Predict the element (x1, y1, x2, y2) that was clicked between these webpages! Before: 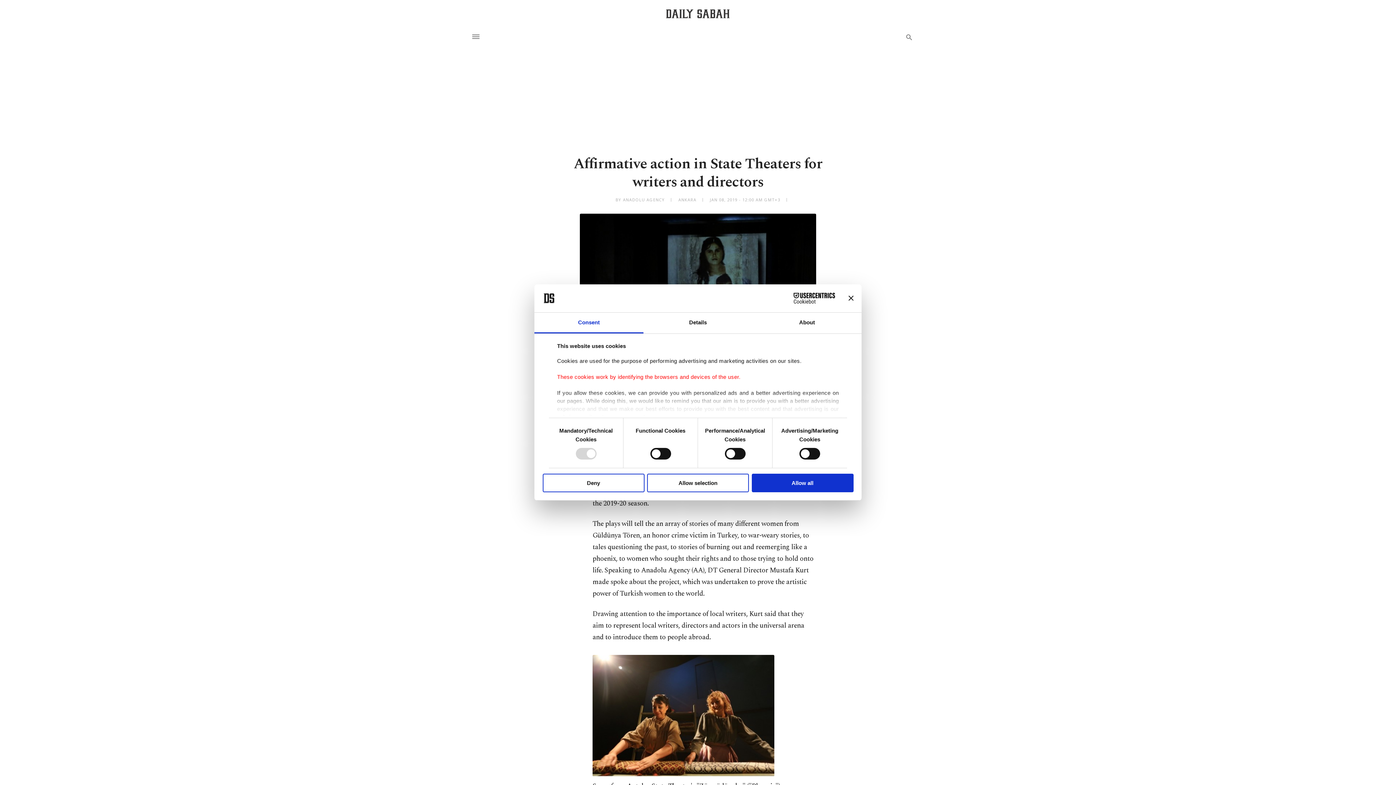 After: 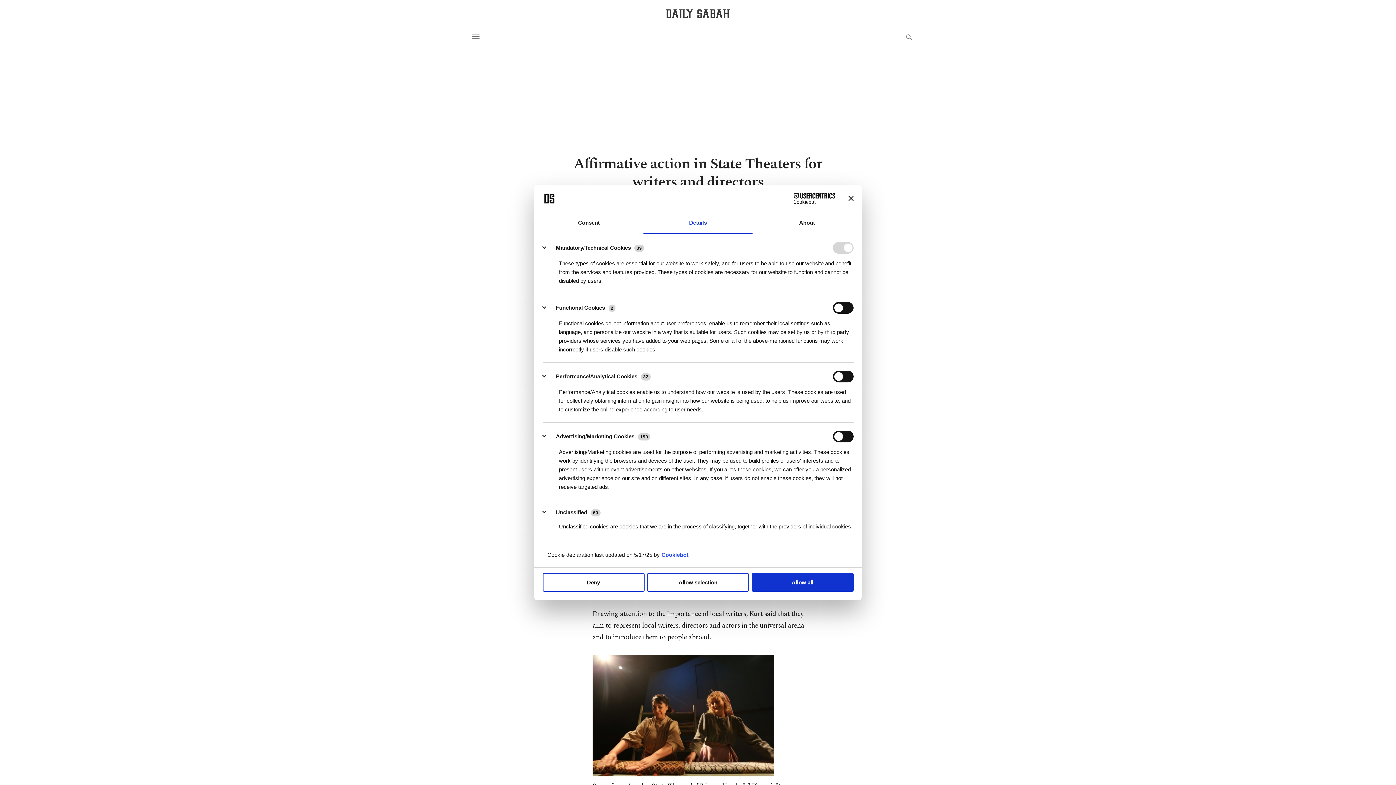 Action: label: Details bbox: (643, 312, 752, 333)